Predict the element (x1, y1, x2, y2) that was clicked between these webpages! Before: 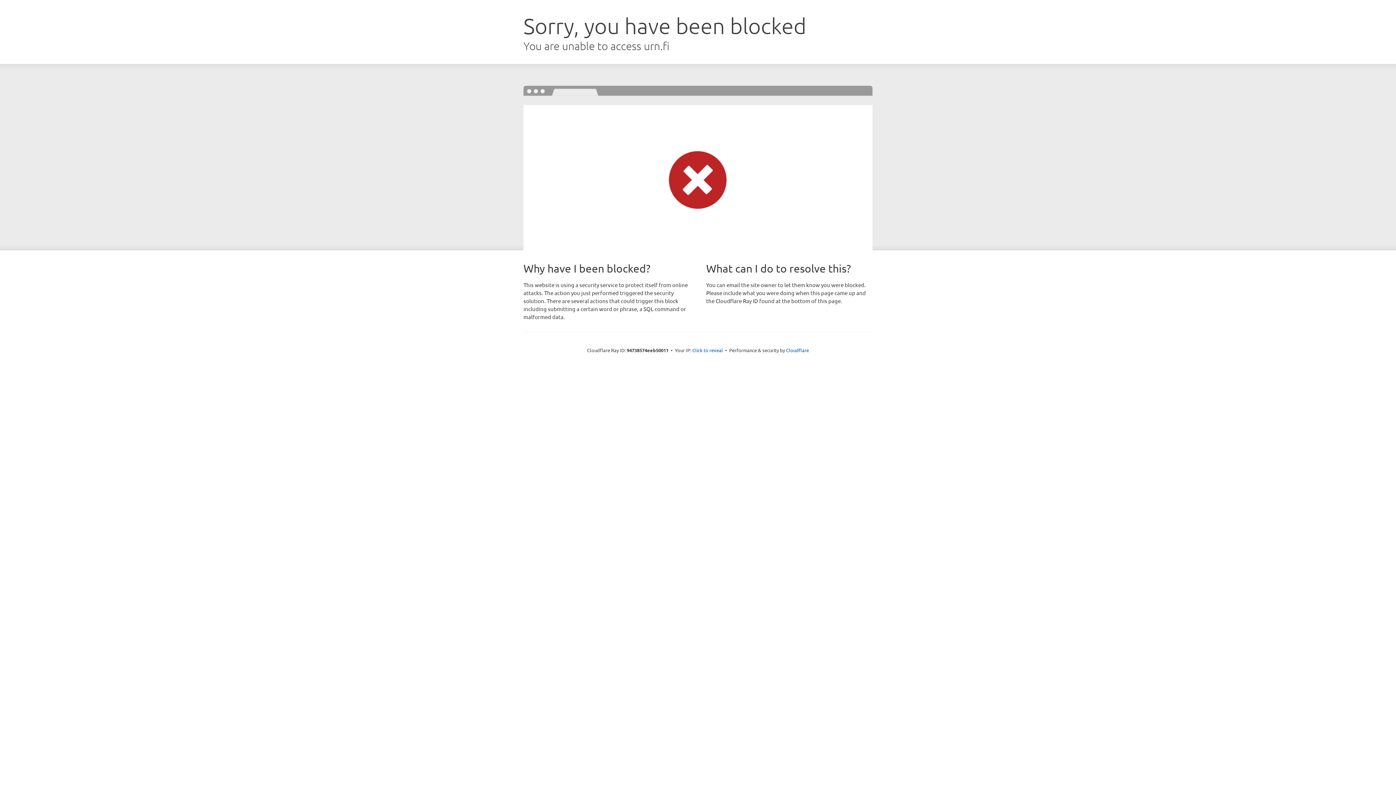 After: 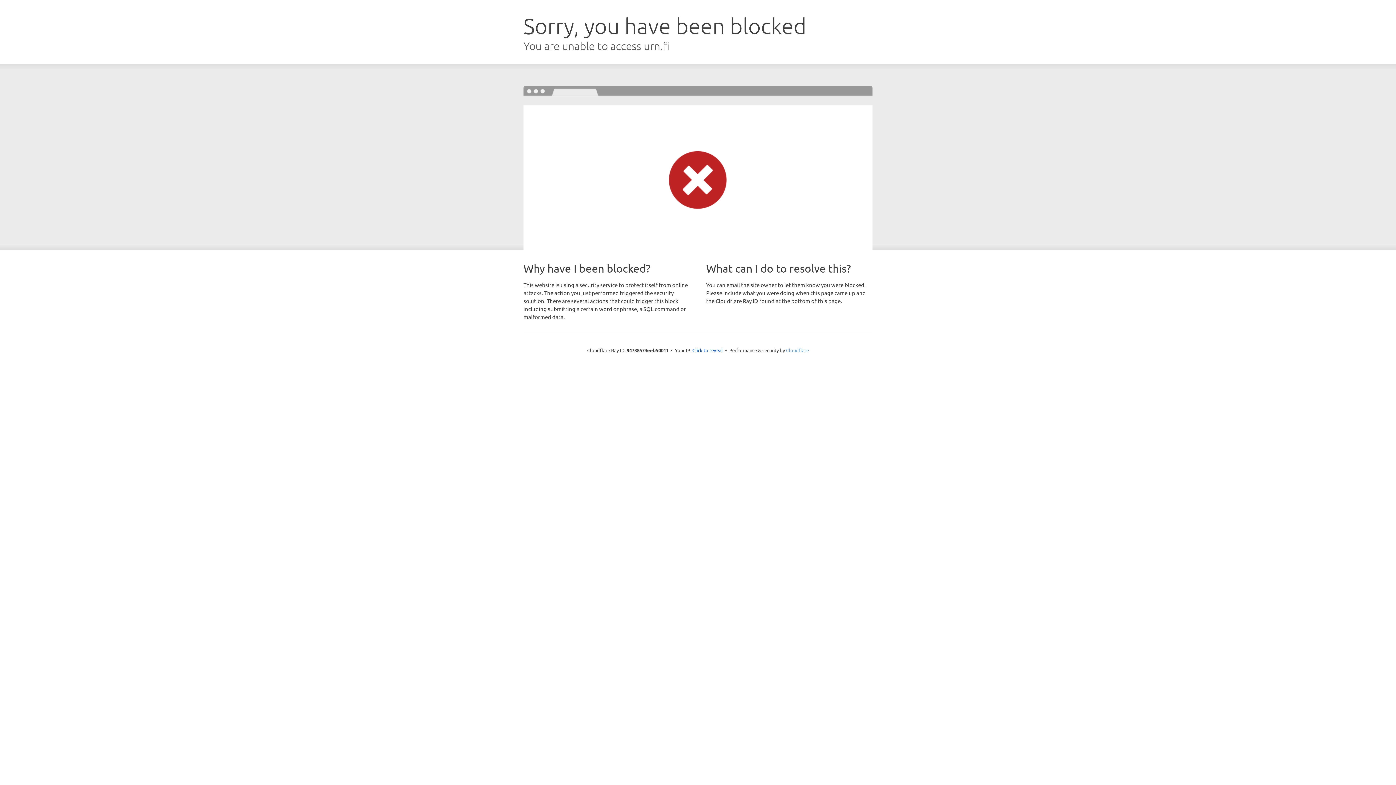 Action: bbox: (786, 347, 809, 353) label: Cloudflare